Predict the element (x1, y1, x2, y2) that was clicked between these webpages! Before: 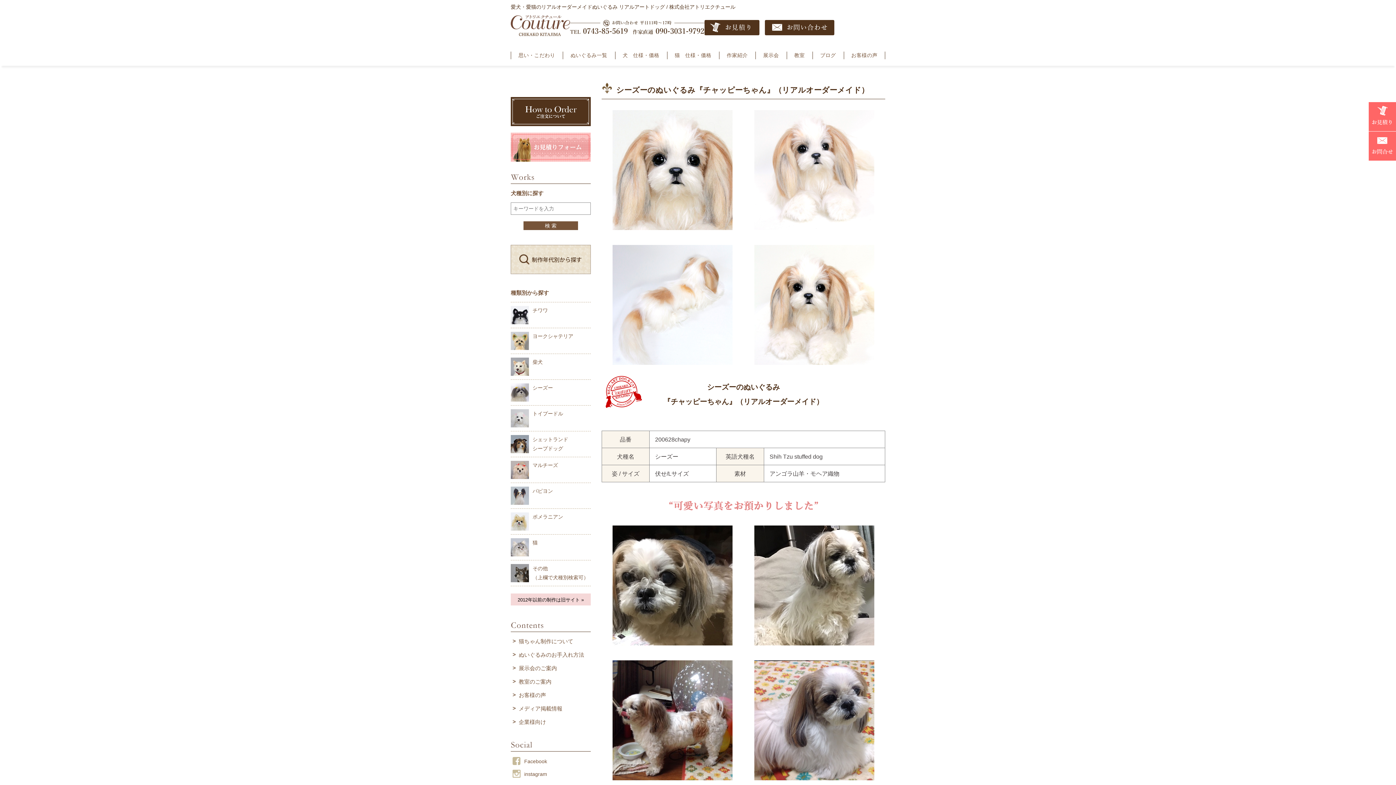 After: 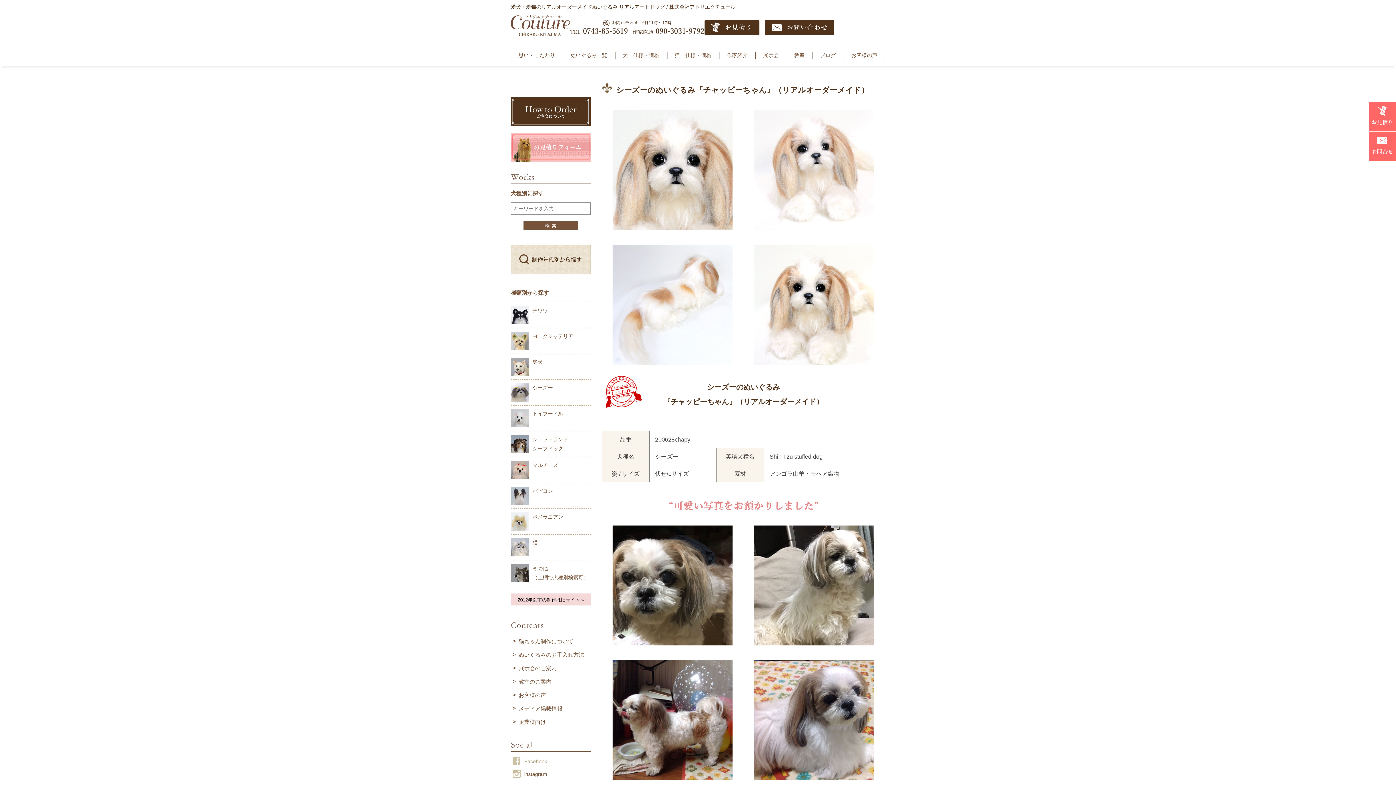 Action: label: Facebook bbox: (512, 757, 589, 766)